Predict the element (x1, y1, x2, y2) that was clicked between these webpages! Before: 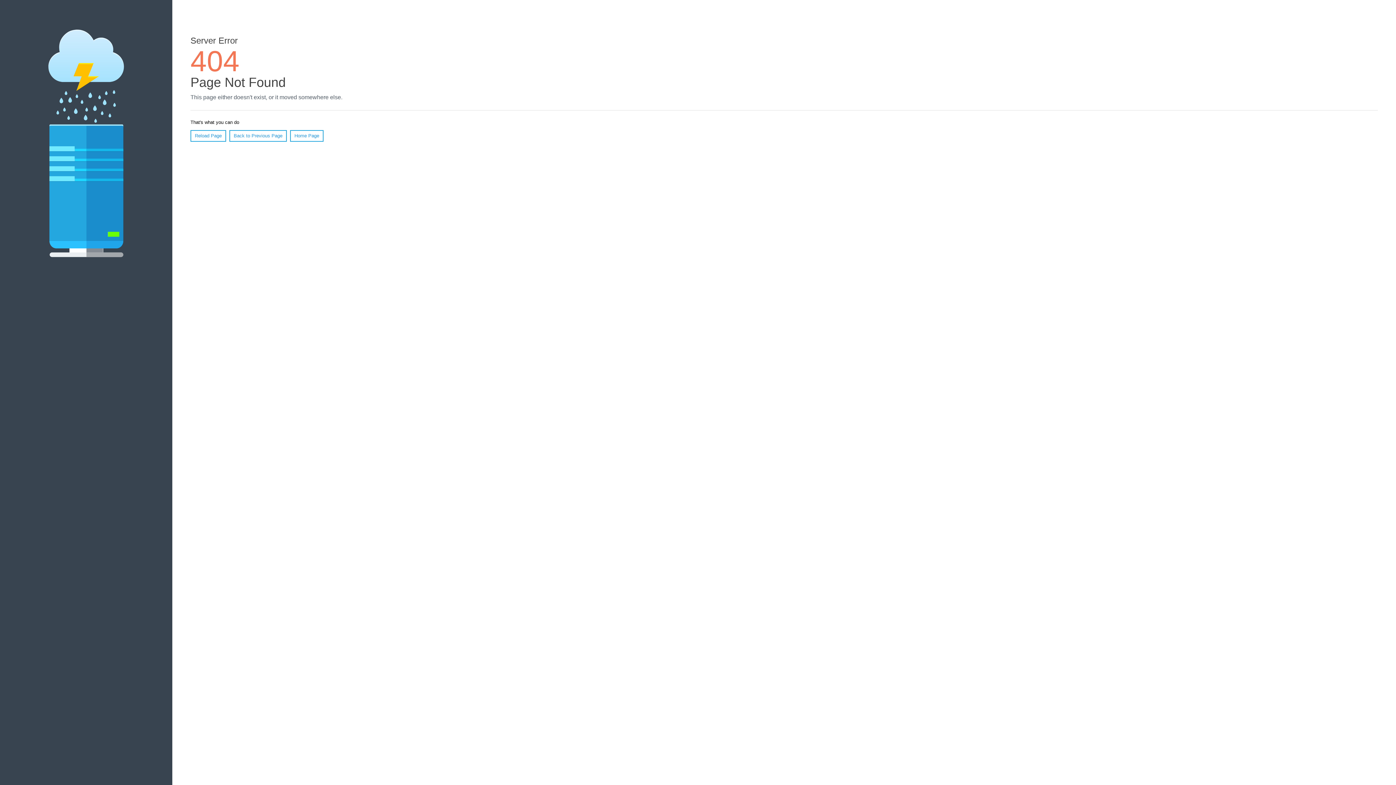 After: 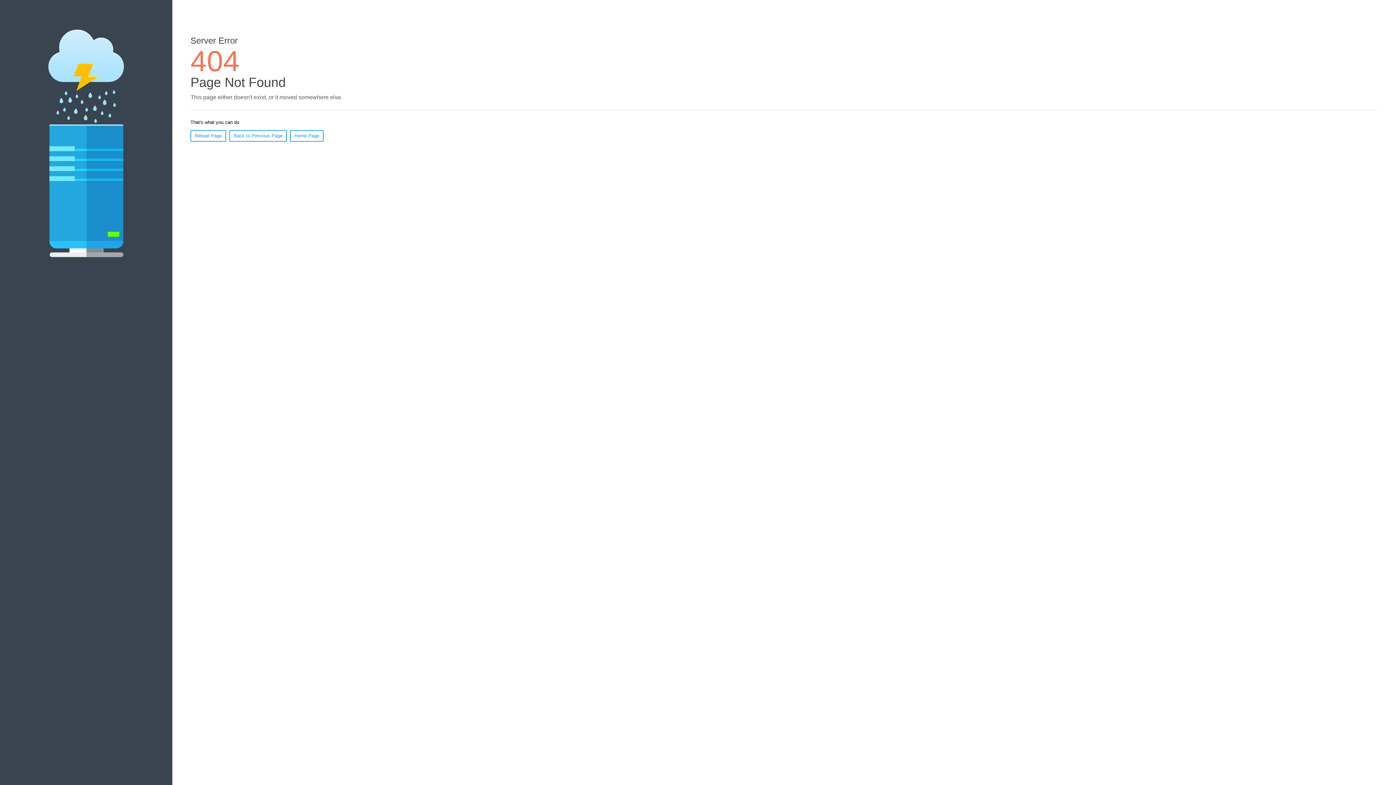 Action: label: Reload Page bbox: (190, 130, 226, 141)